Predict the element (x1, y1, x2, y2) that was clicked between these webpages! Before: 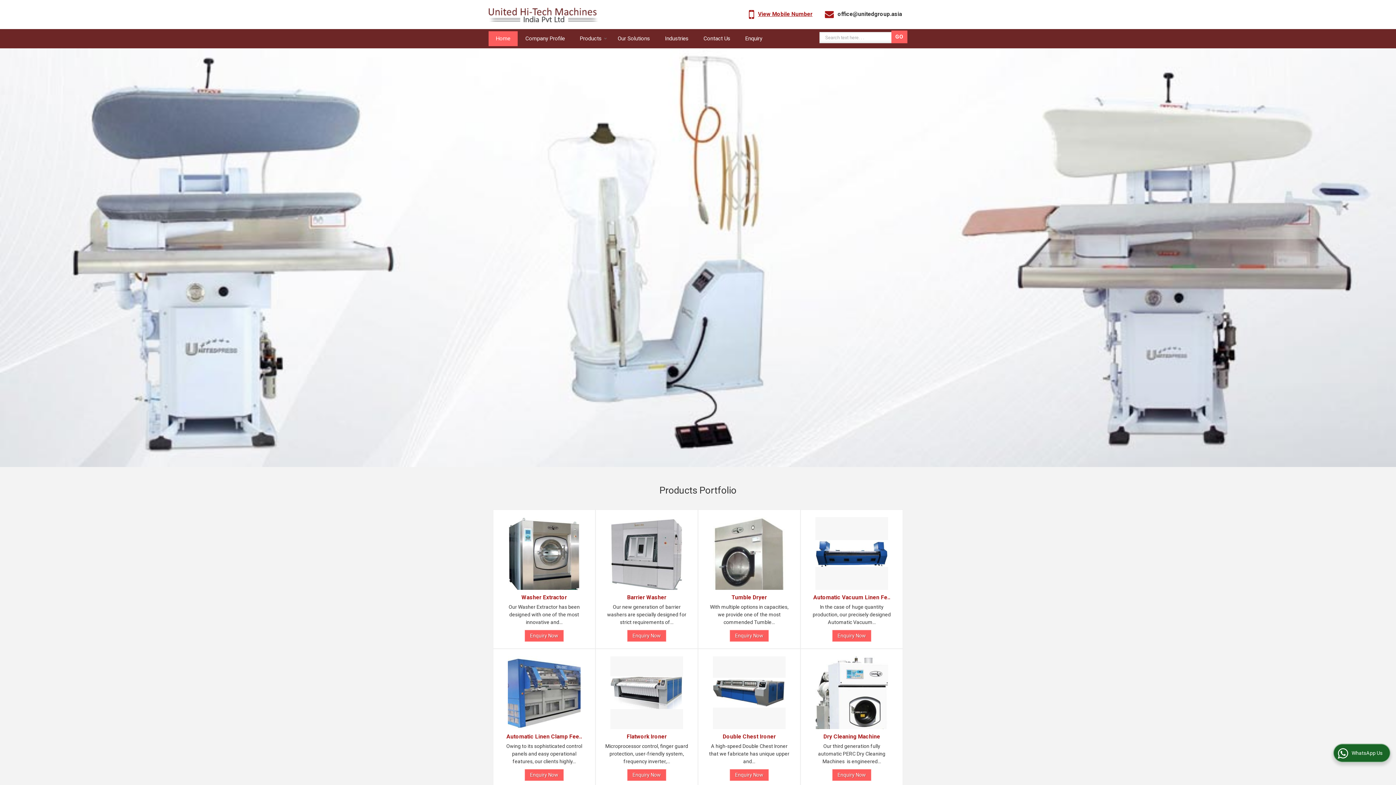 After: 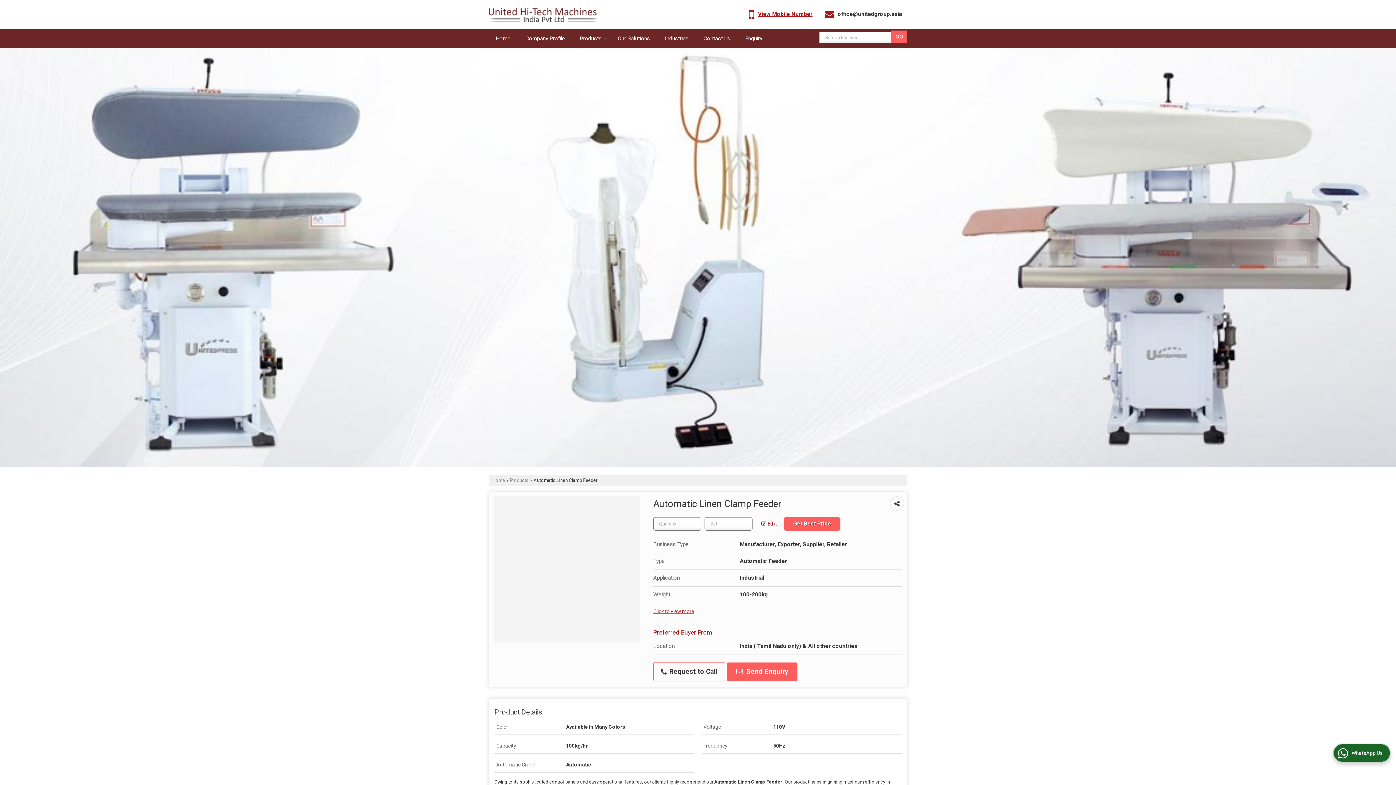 Action: bbox: (508, 656, 580, 729)